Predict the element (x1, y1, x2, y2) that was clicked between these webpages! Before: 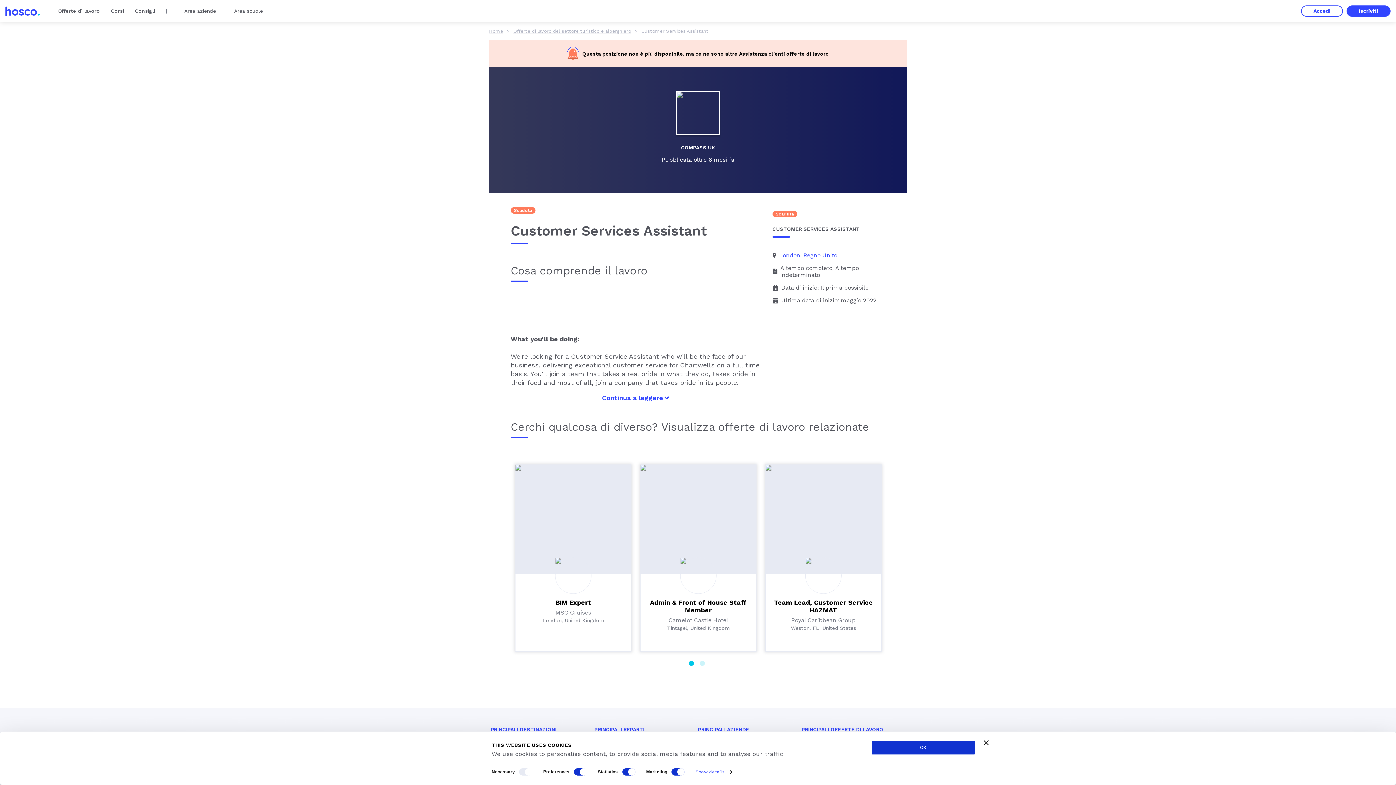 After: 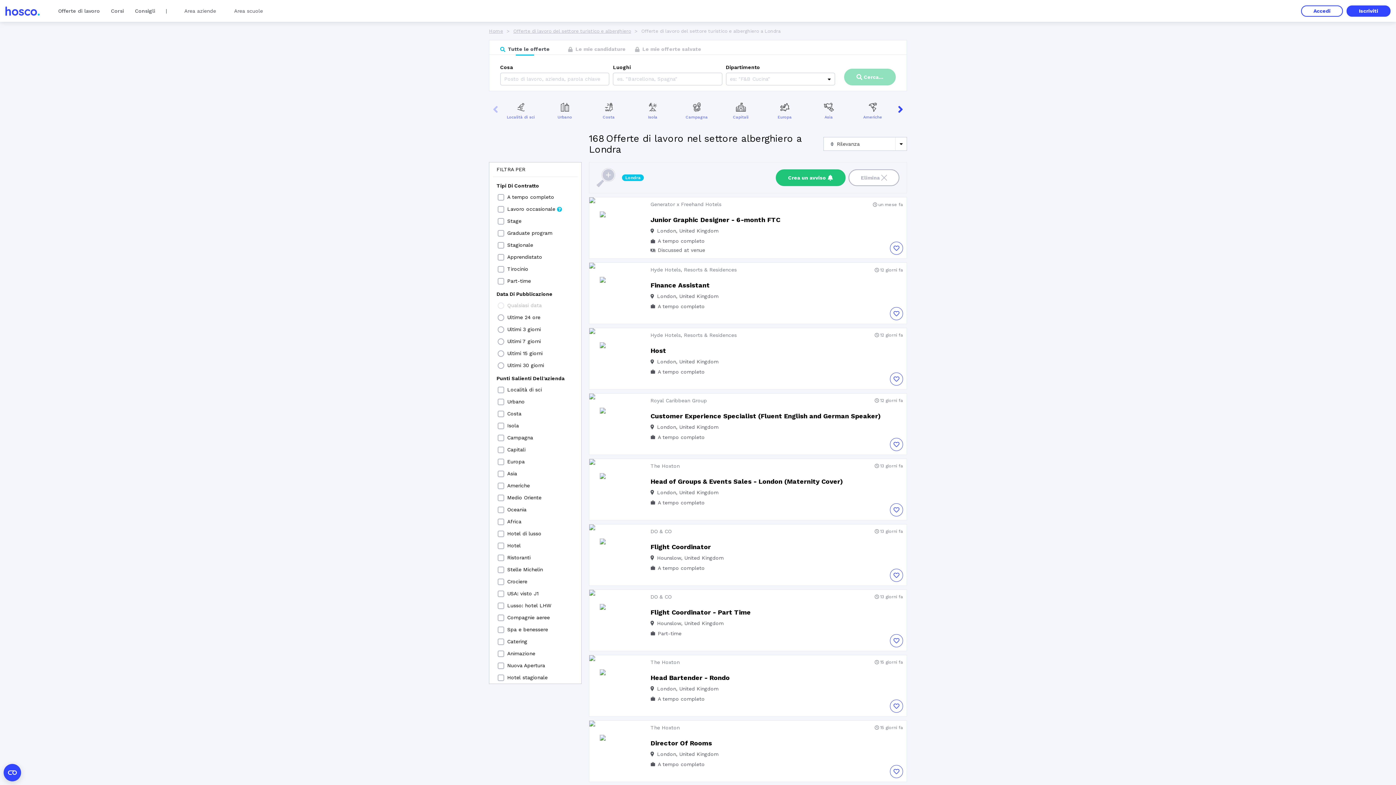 Action: bbox: (495, 761, 567, 768) label: Offerte di lavoro a Londra